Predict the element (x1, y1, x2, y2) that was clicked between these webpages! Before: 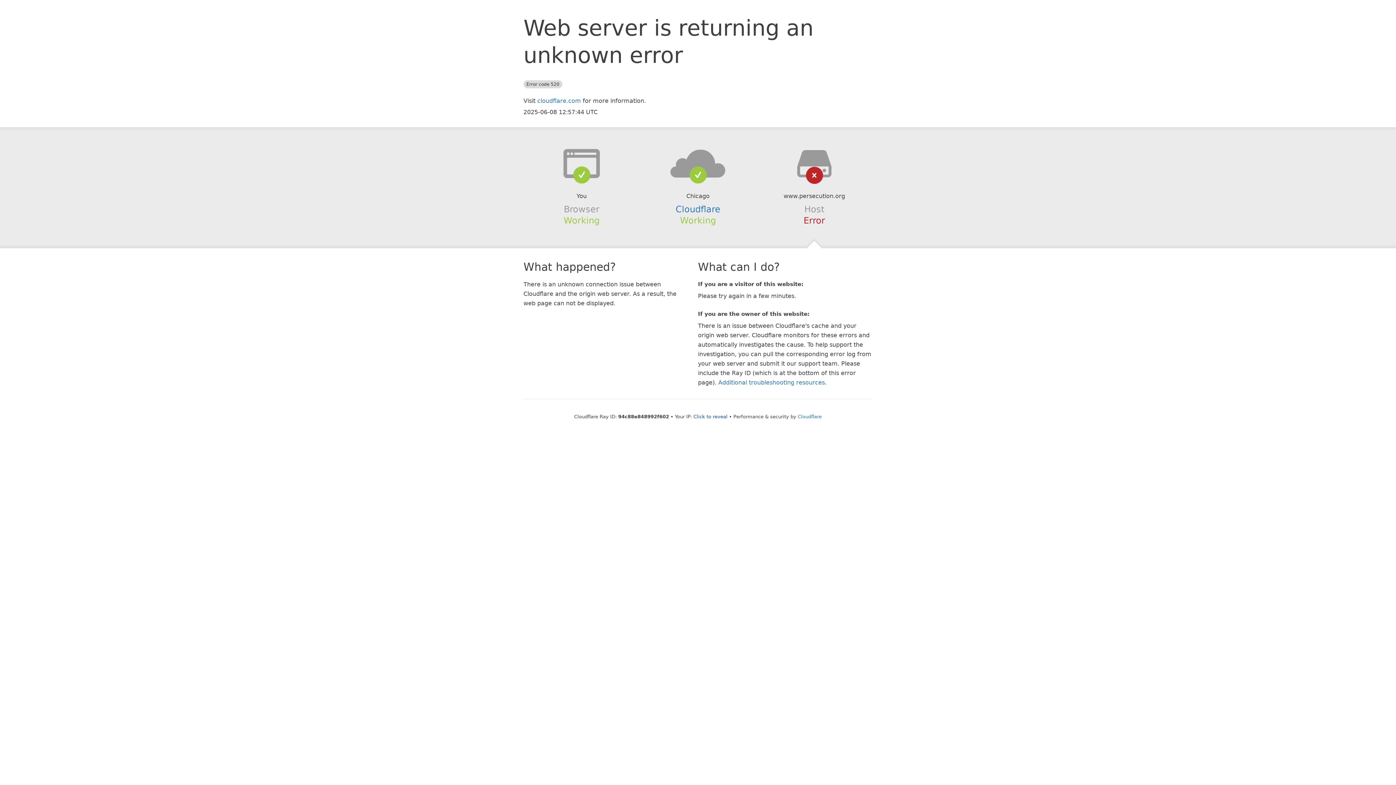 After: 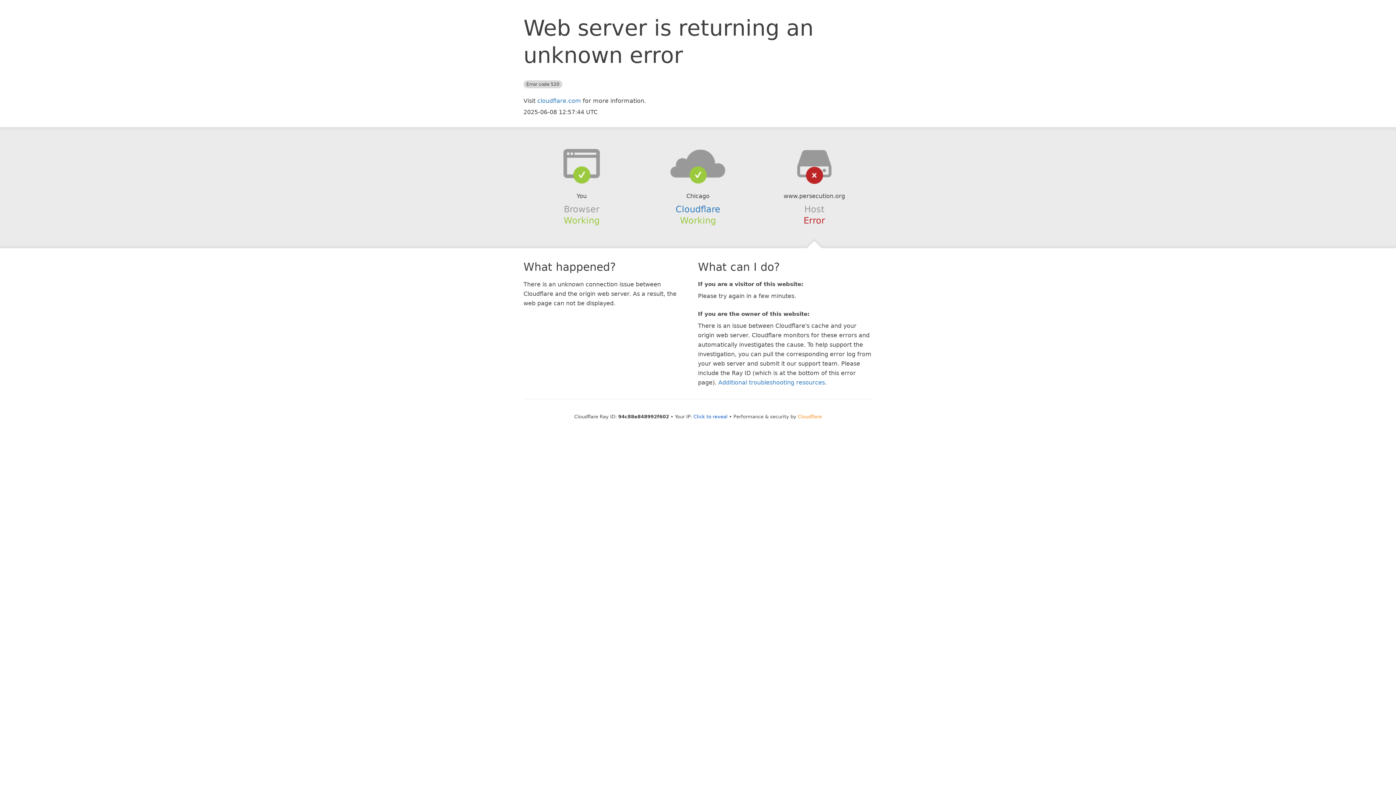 Action: bbox: (798, 414, 822, 419) label: Cloudflare